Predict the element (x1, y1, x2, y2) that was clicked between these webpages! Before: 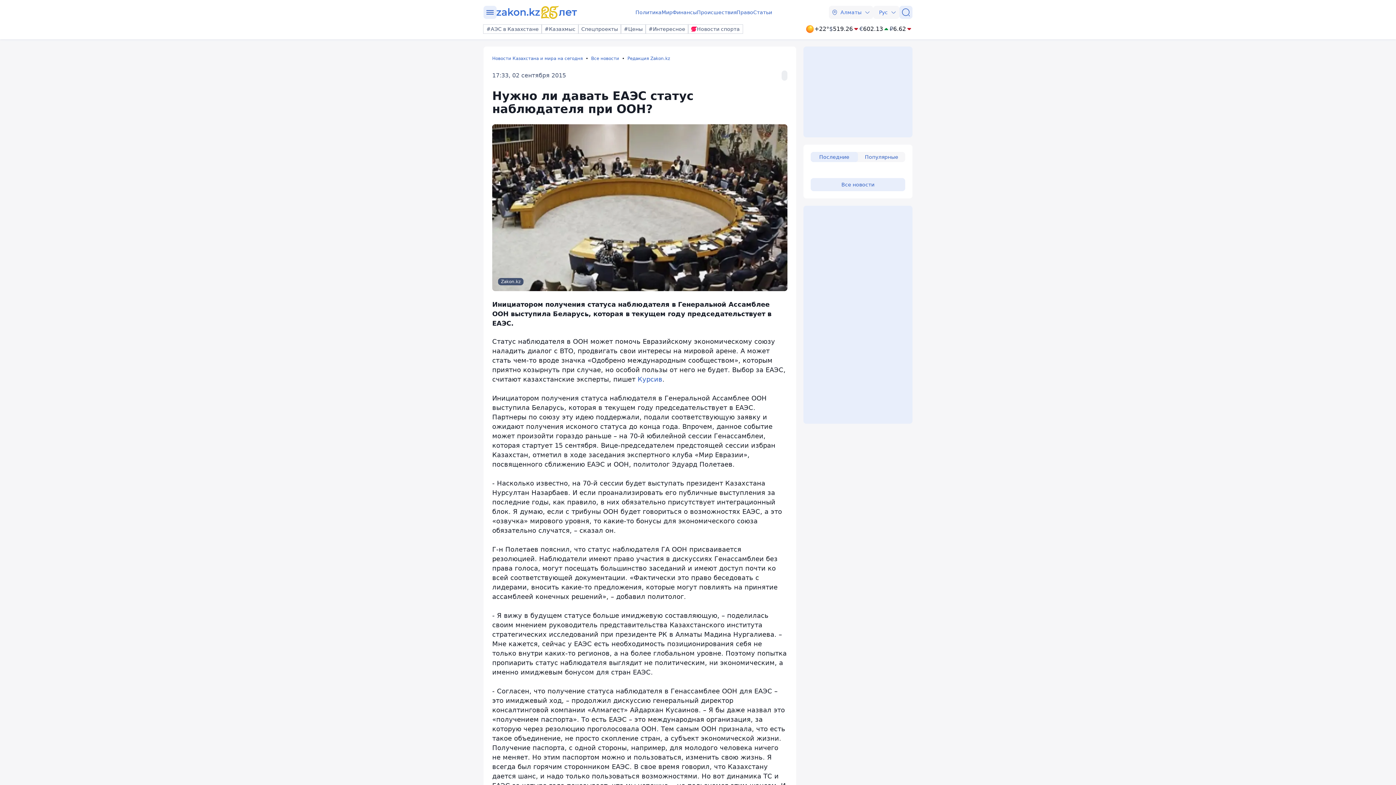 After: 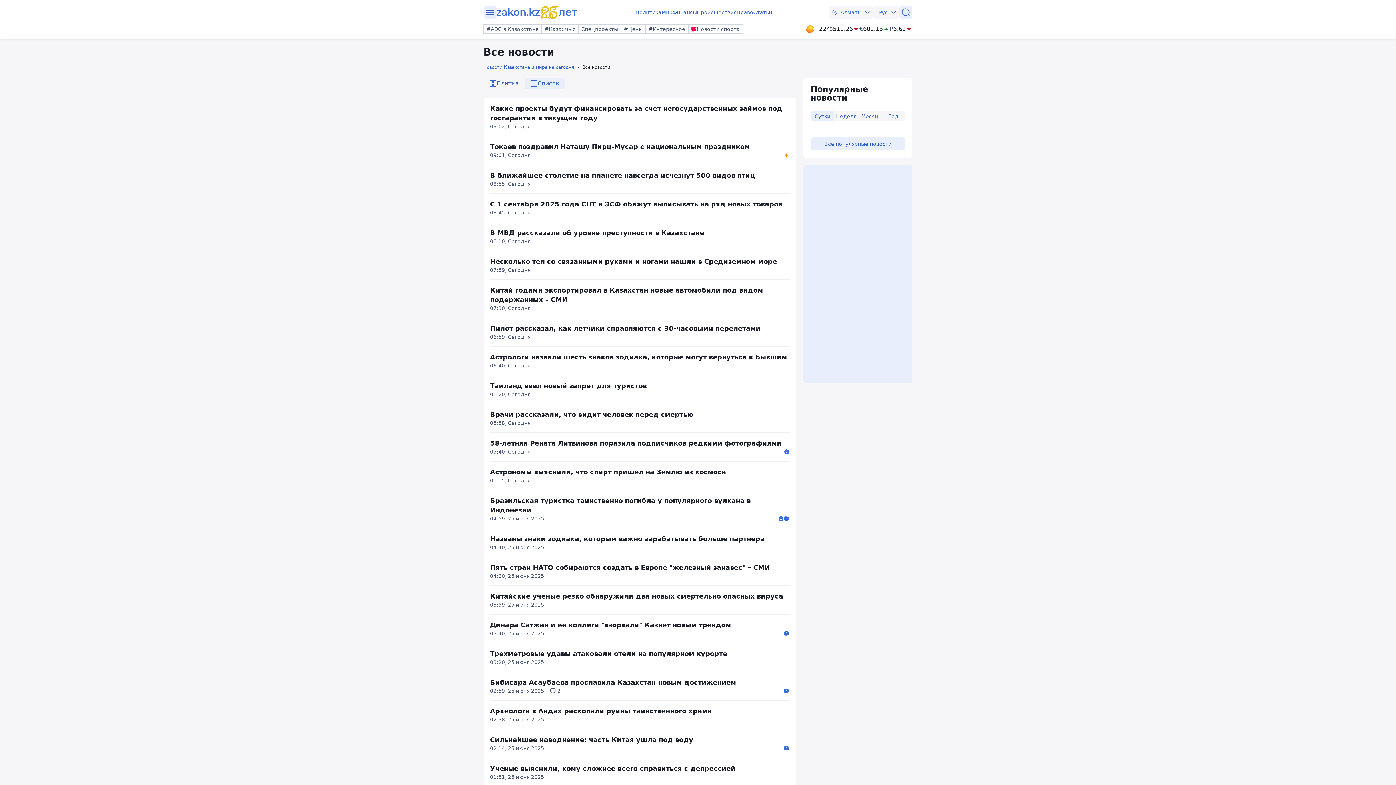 Action: label: Все новости bbox: (591, 55, 627, 61)